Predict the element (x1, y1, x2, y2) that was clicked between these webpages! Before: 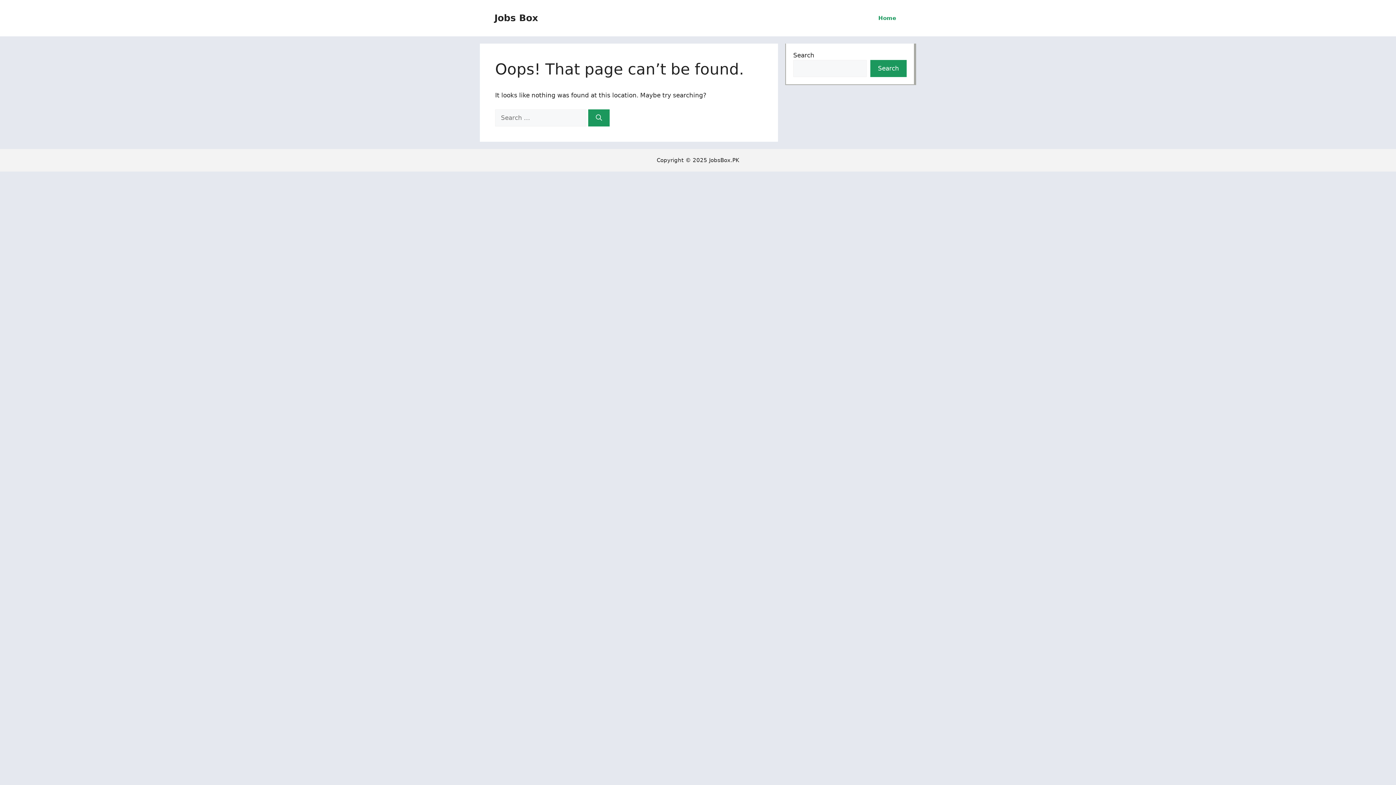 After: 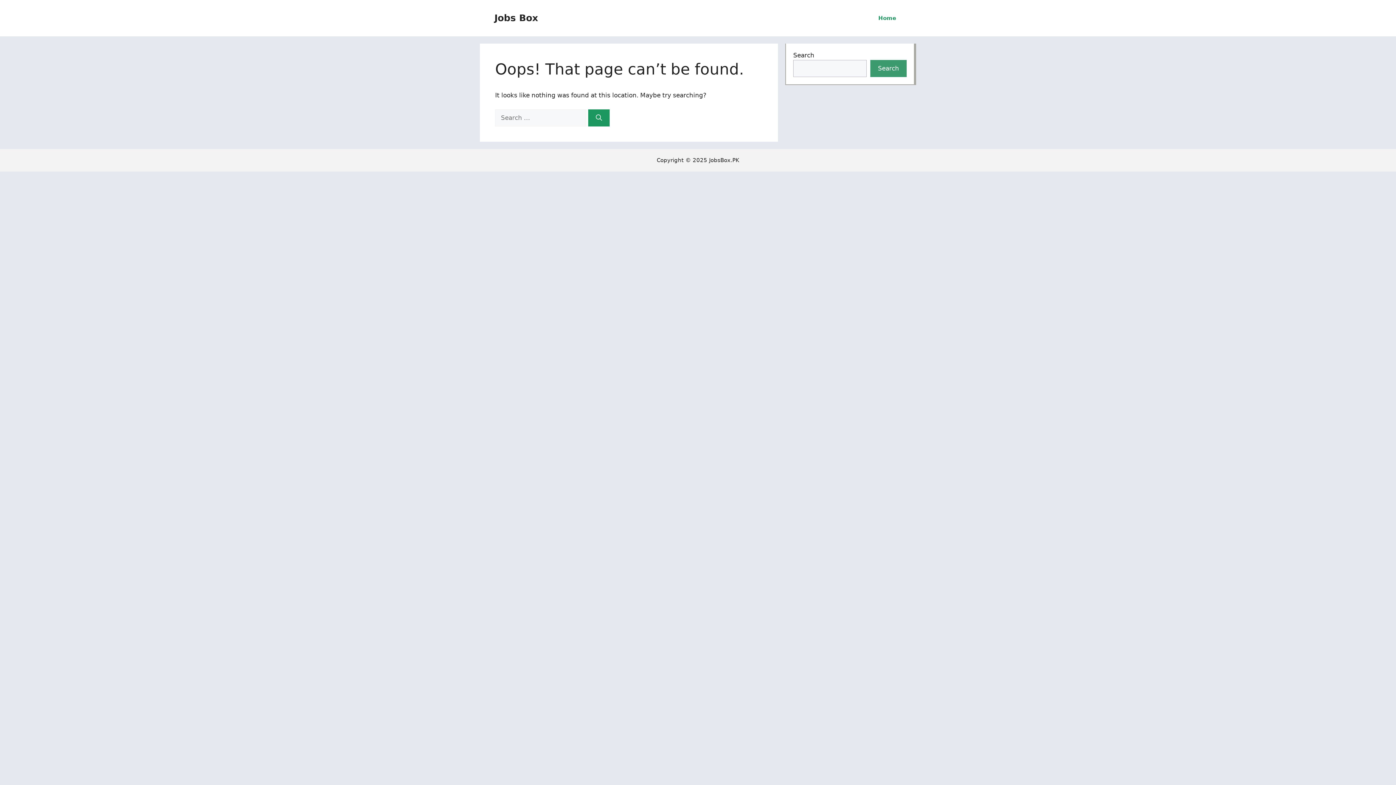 Action: label: Search bbox: (870, 60, 906, 77)